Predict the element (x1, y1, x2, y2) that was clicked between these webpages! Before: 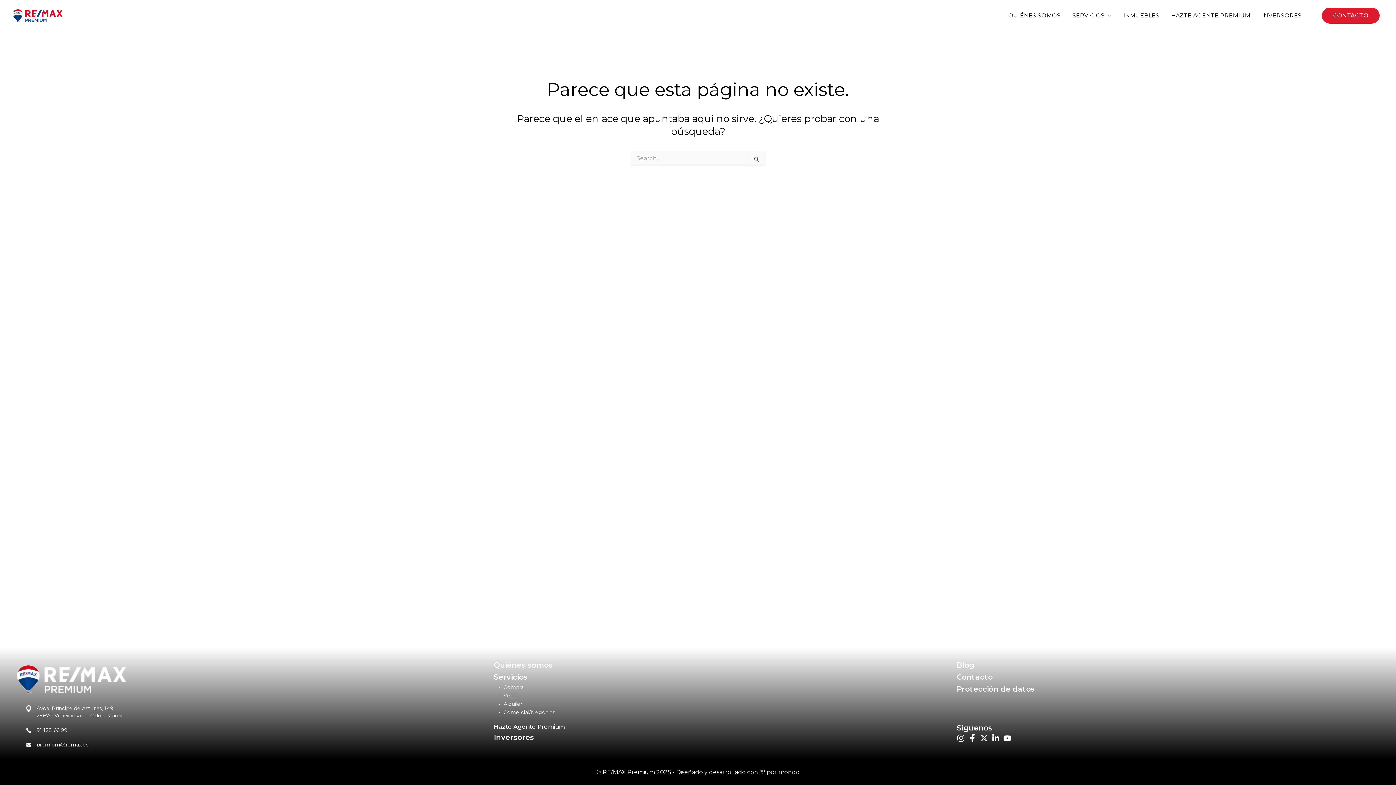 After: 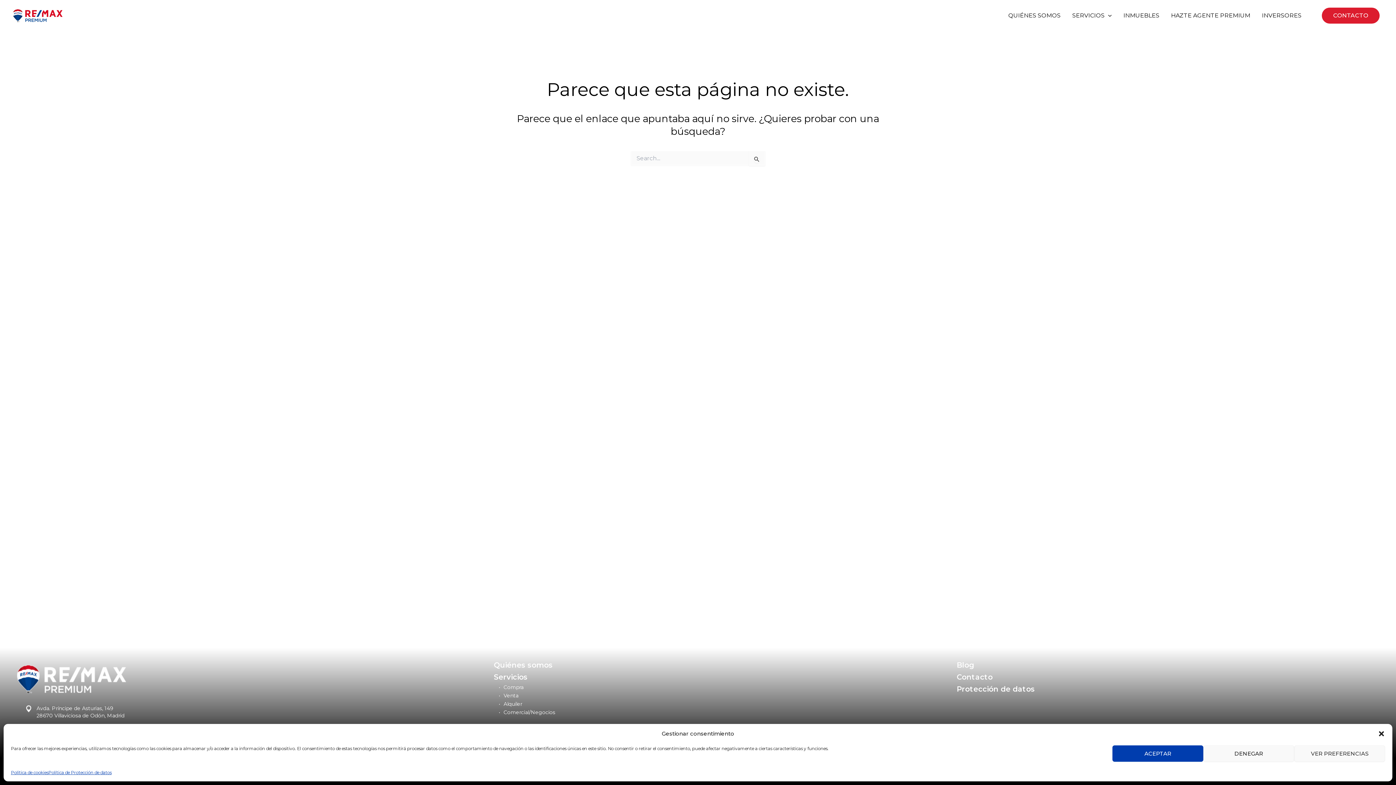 Action: bbox: (778, 769, 799, 776) label: mondo